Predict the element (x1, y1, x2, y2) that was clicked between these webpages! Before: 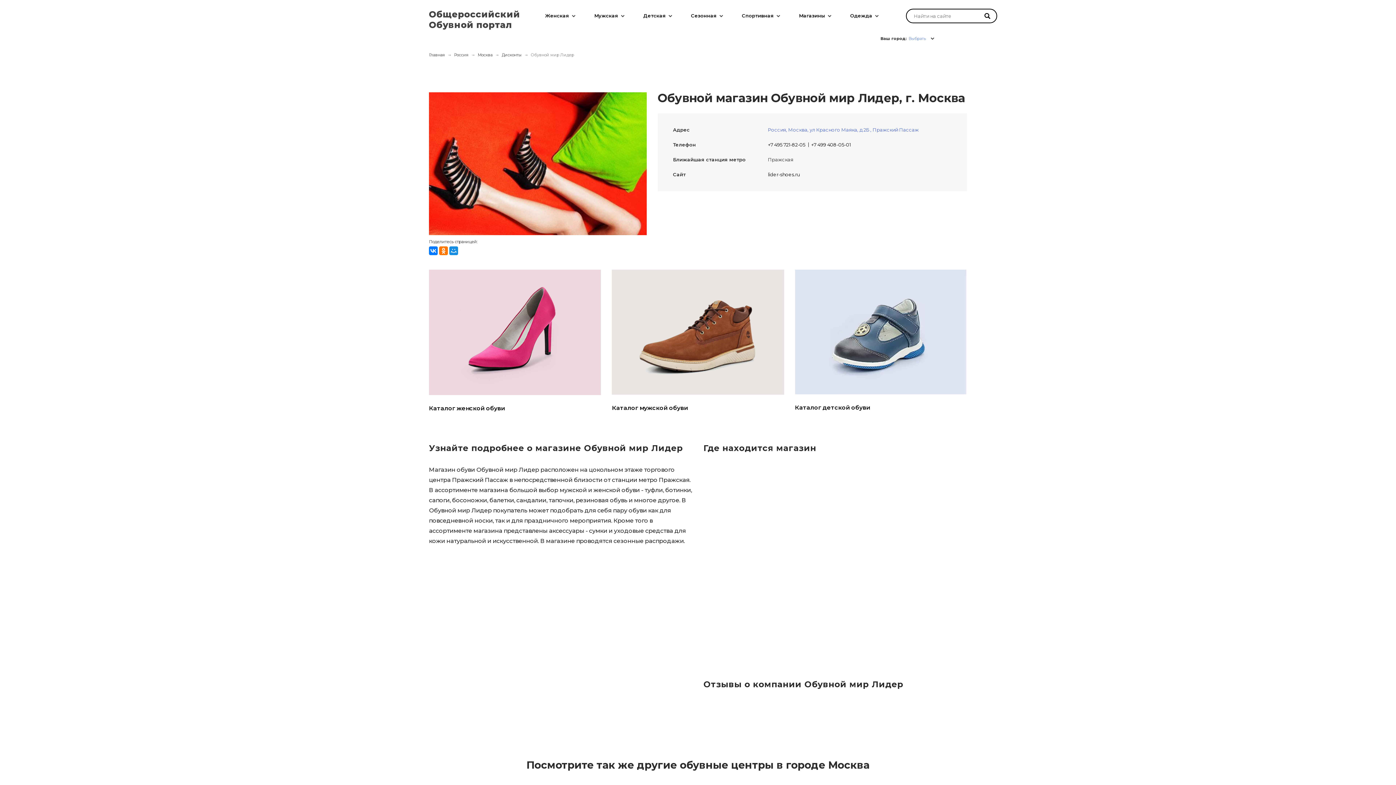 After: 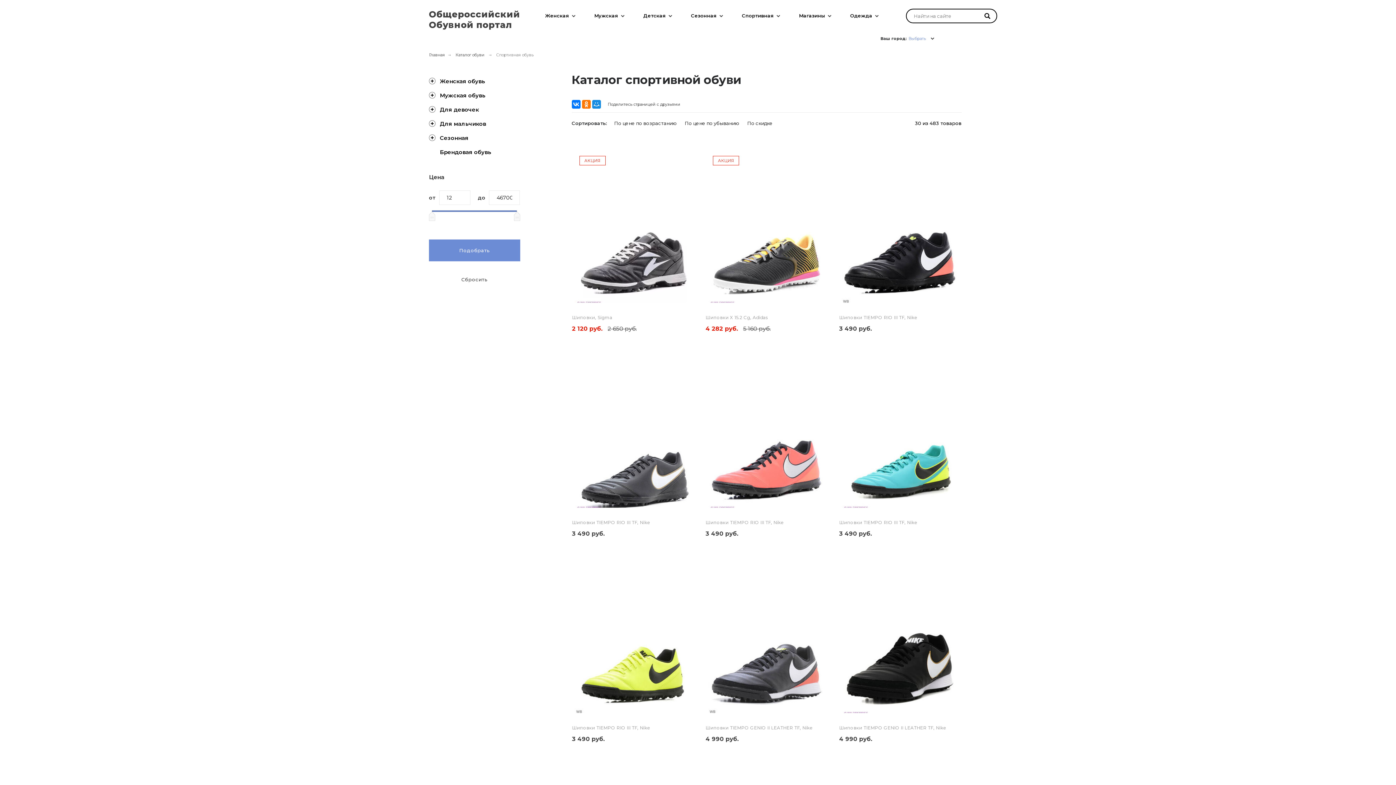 Action: label: Спортивная bbox: (742, 12, 774, 19)